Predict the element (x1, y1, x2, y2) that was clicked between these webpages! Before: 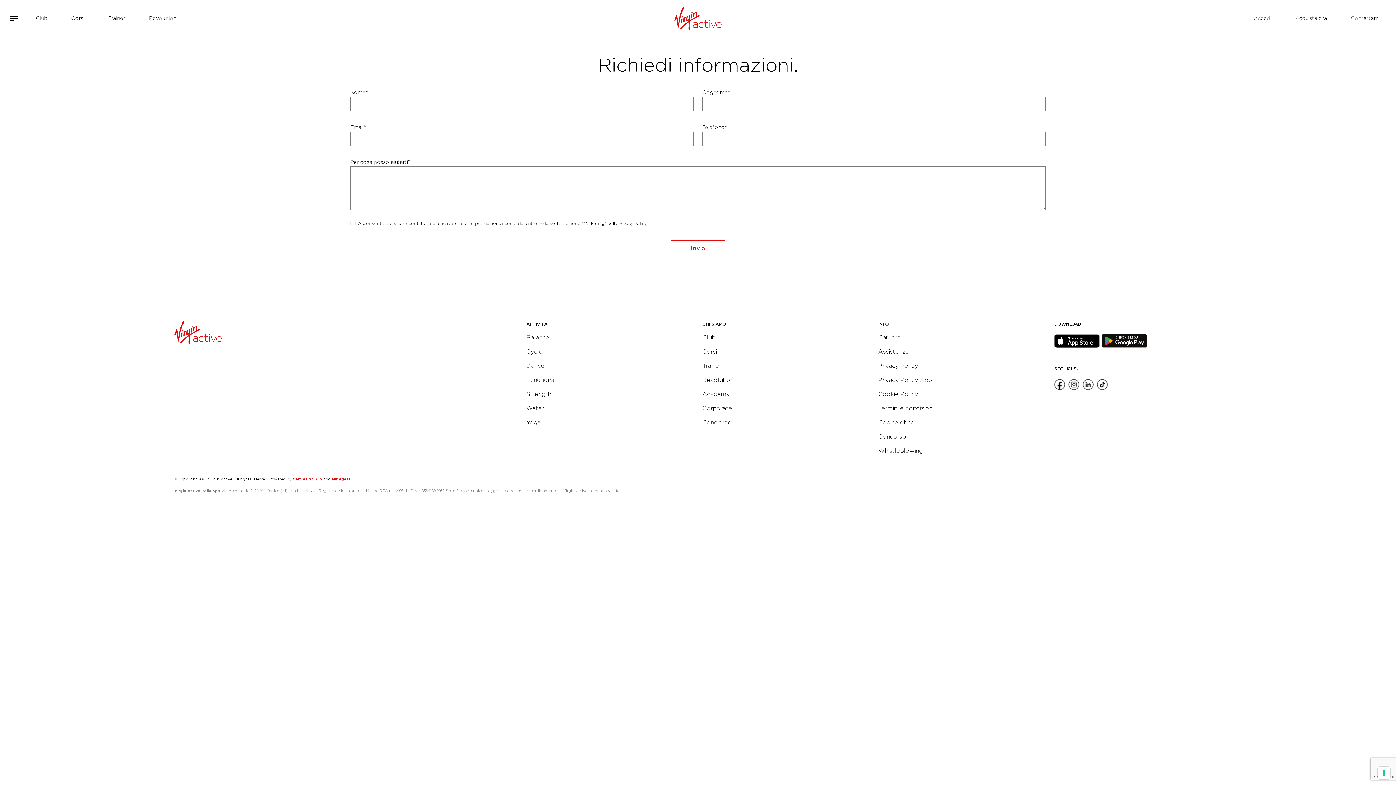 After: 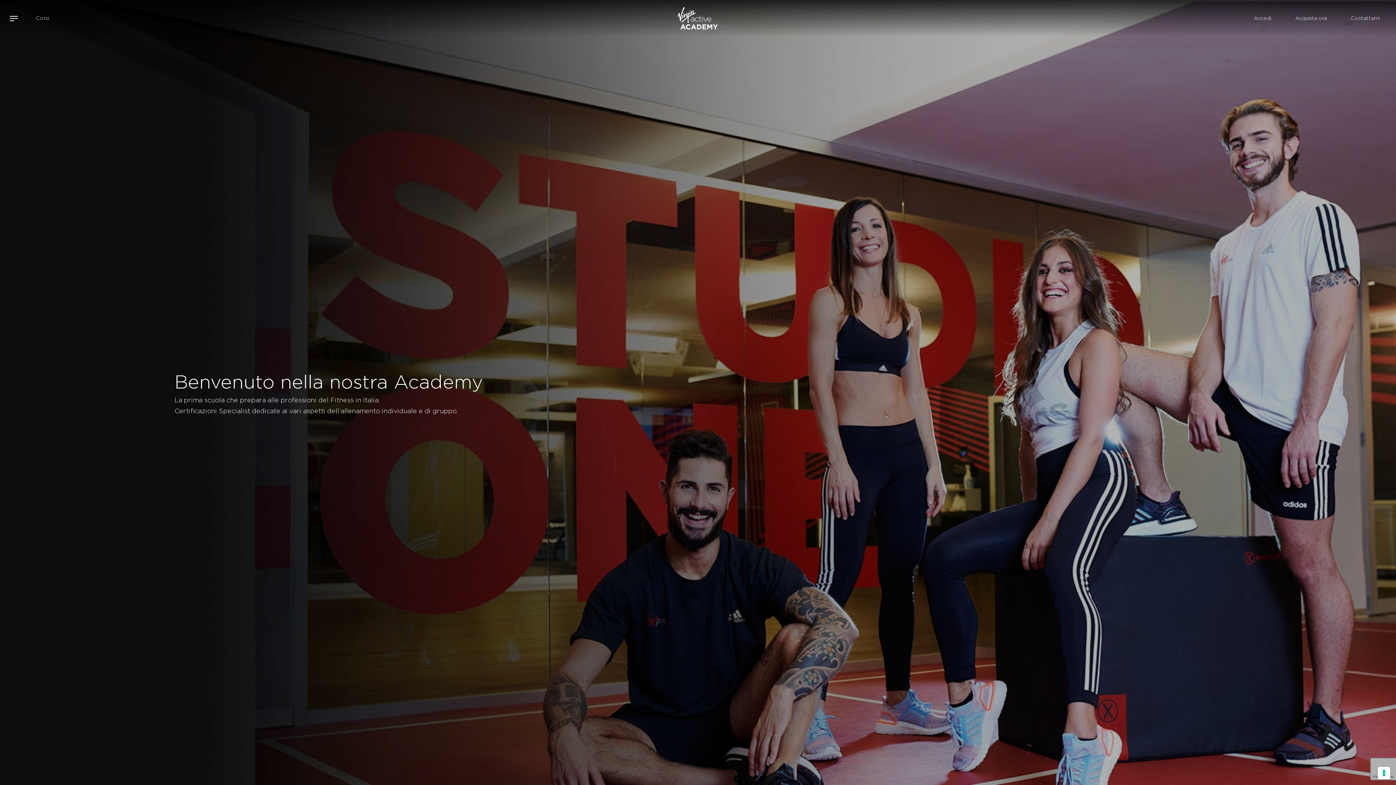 Action: bbox: (702, 383, 869, 397) label: Academy